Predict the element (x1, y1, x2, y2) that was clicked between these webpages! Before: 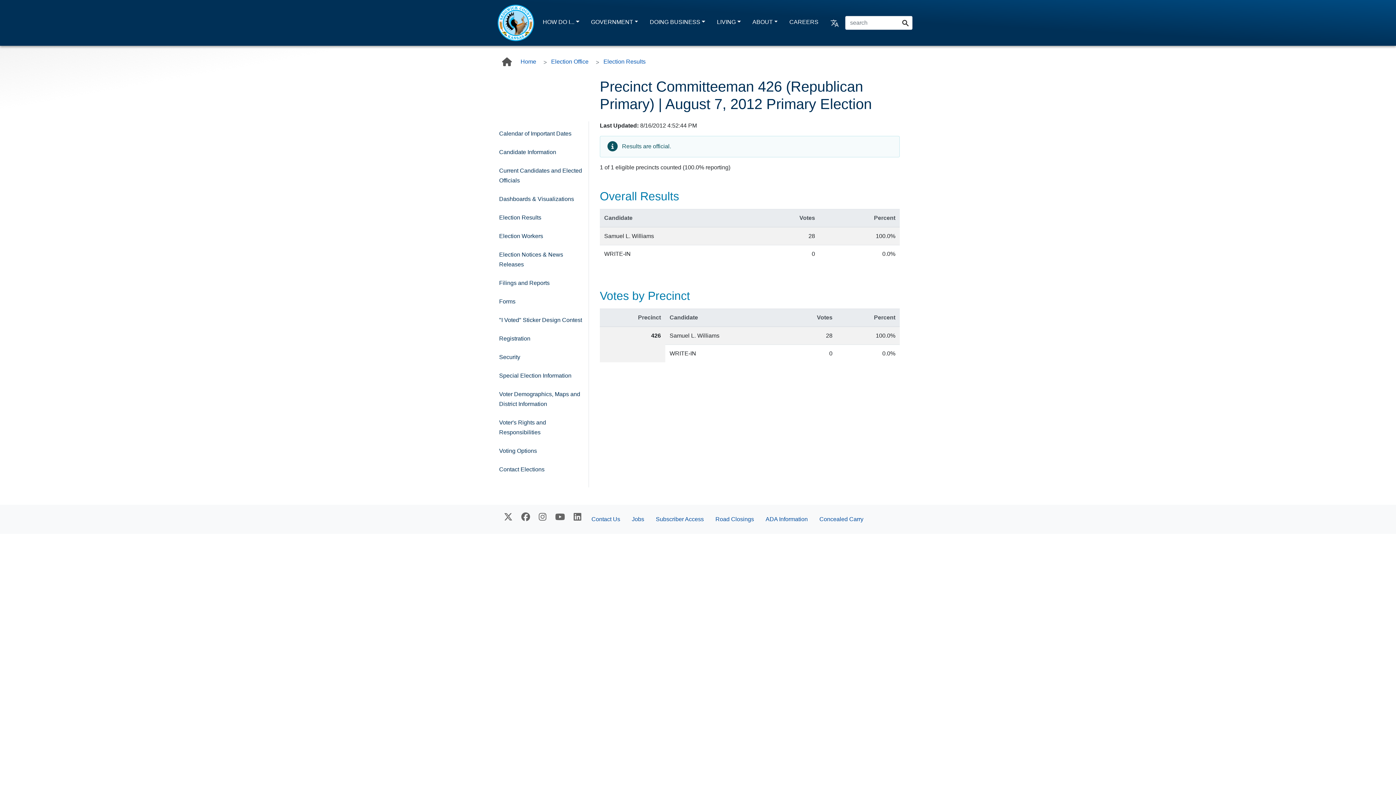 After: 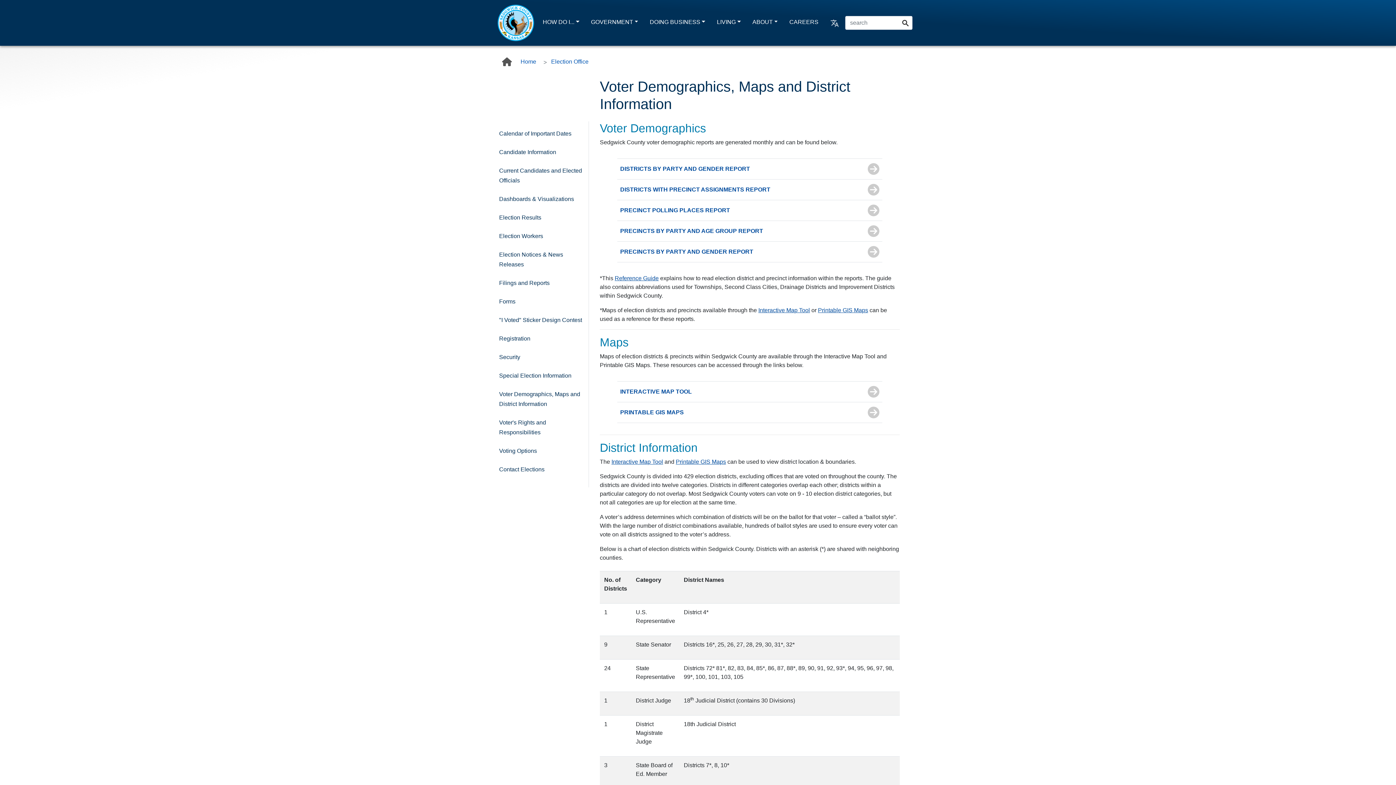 Action: label: Voter Demographics, Maps and District Information bbox: (496, 385, 588, 413)